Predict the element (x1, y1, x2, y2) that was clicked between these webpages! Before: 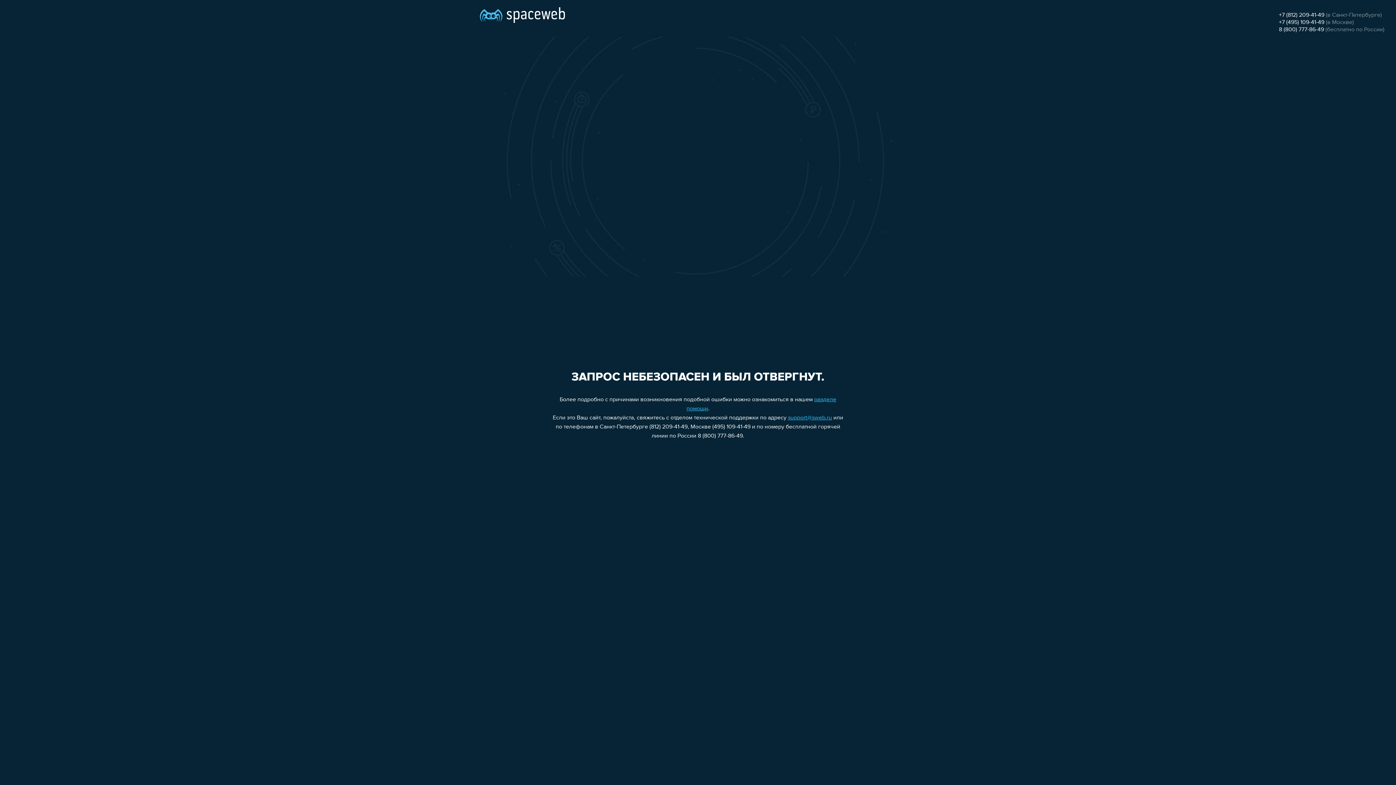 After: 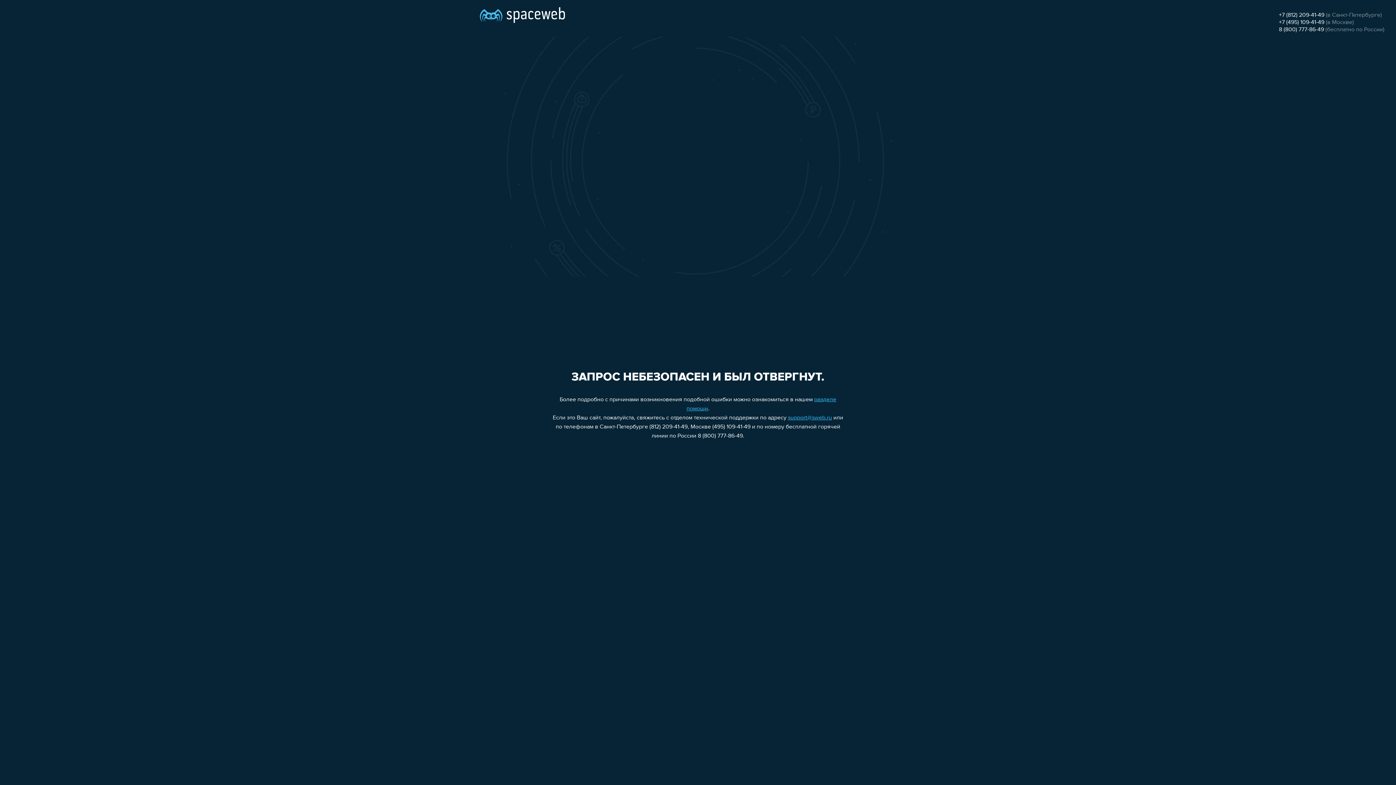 Action: bbox: (1279, 26, 1324, 32) label: 8 (800) 777-86-49